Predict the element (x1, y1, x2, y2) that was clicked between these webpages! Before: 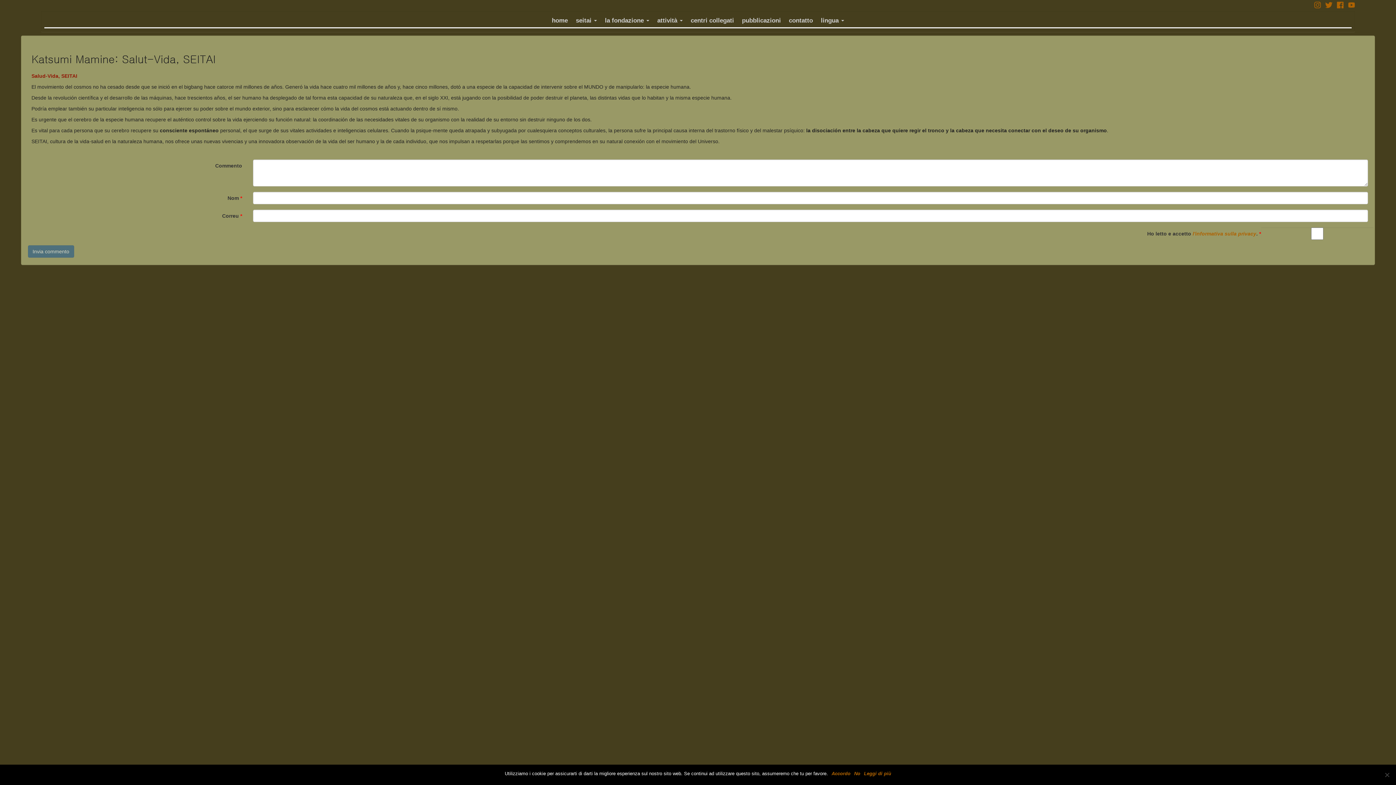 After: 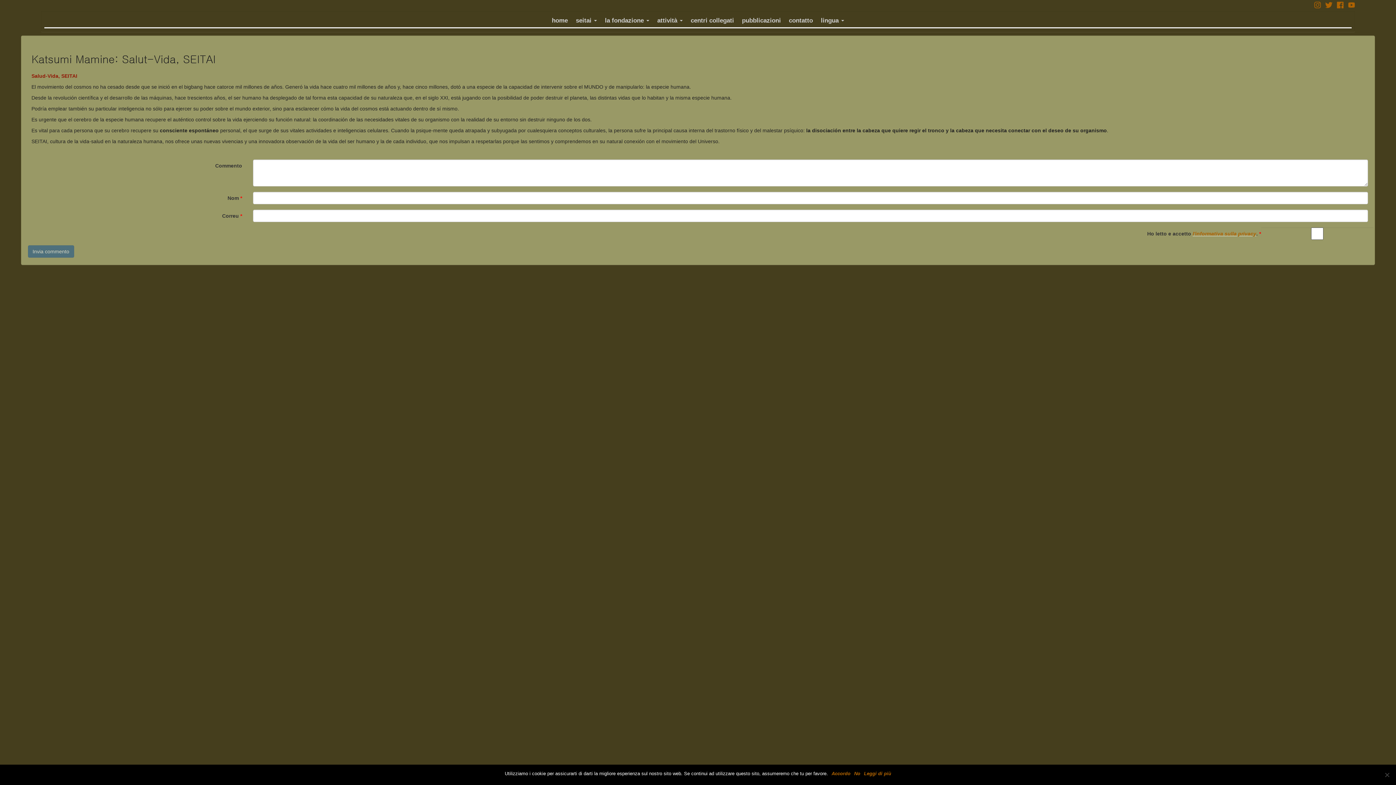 Action: bbox: (1192, 230, 1256, 236) label: l'informativa sulla privacy